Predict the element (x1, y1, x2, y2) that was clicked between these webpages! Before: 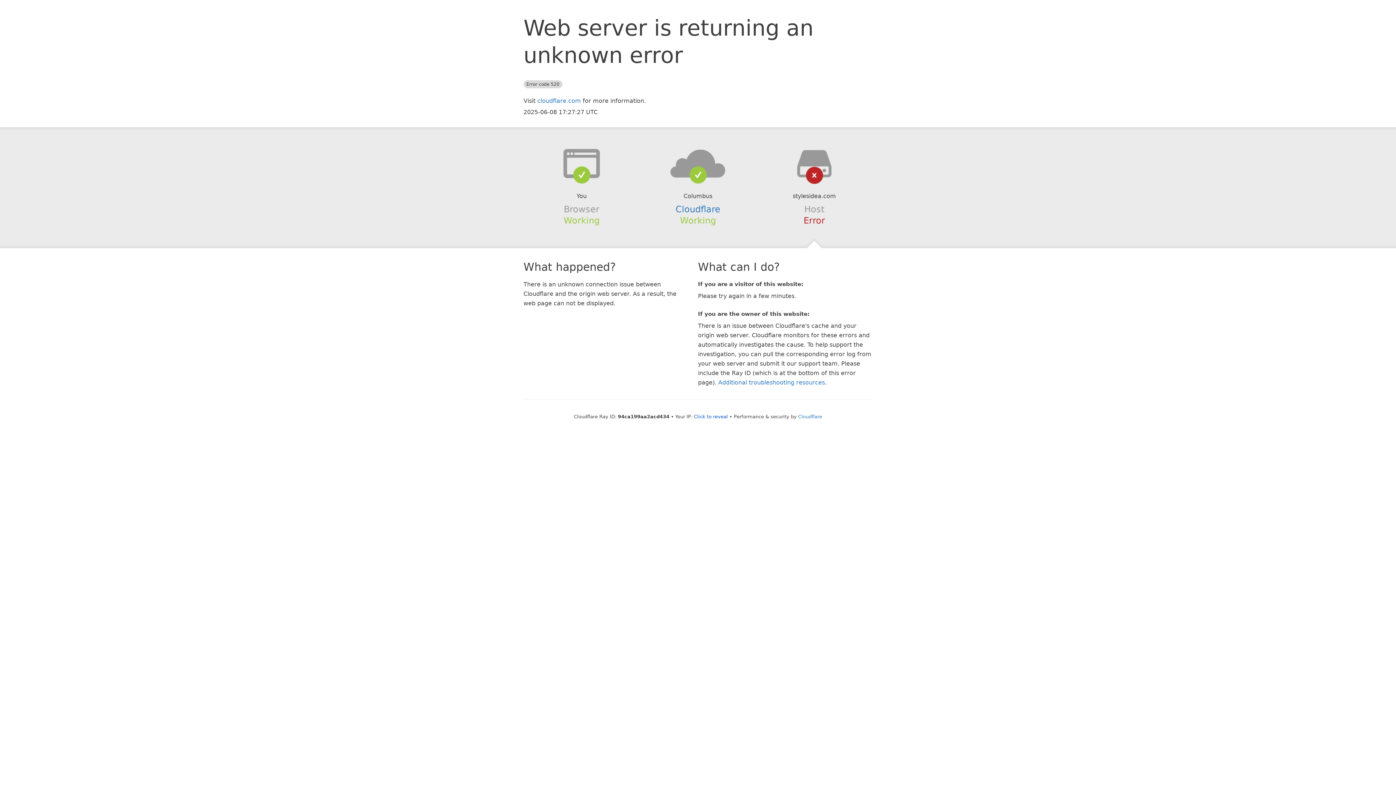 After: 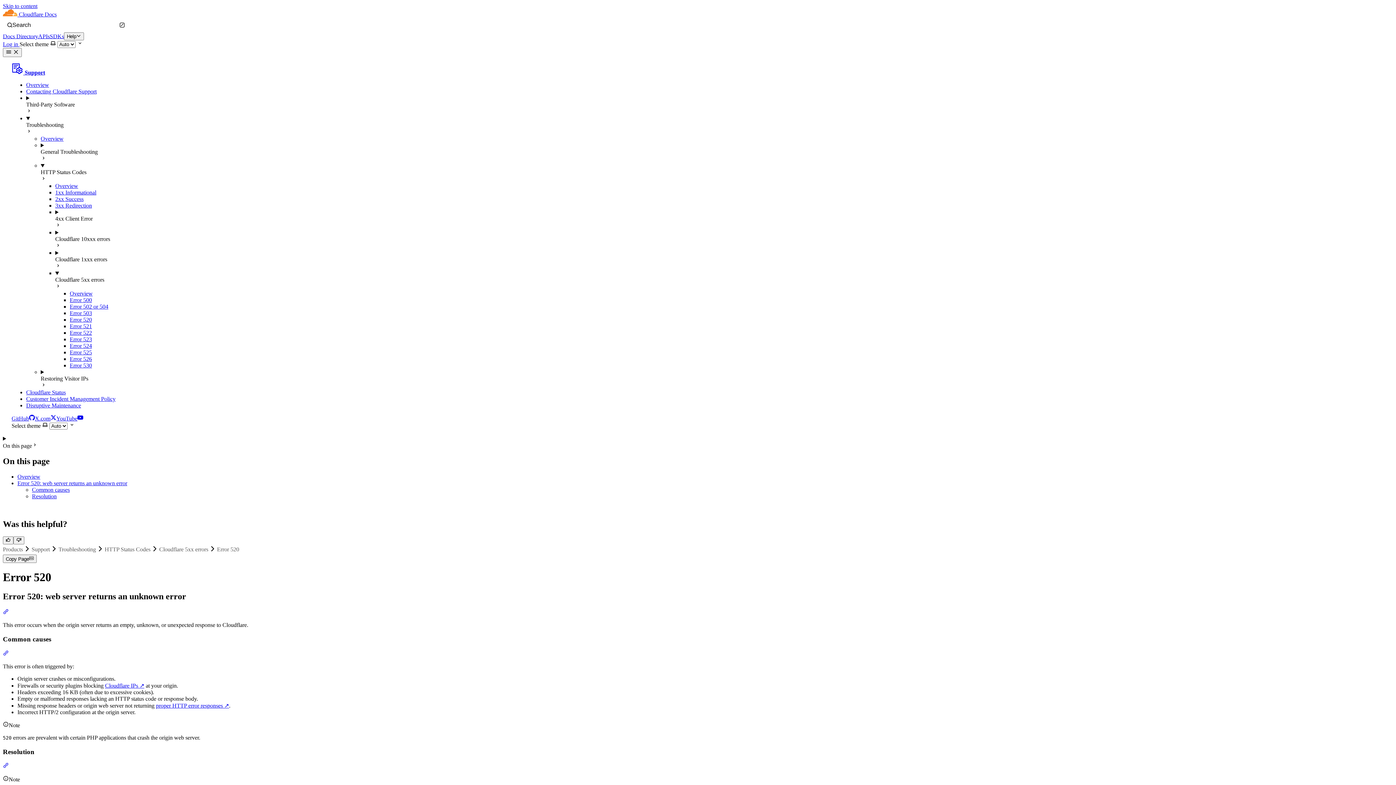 Action: bbox: (718, 379, 825, 386) label: Additional troubleshooting resources